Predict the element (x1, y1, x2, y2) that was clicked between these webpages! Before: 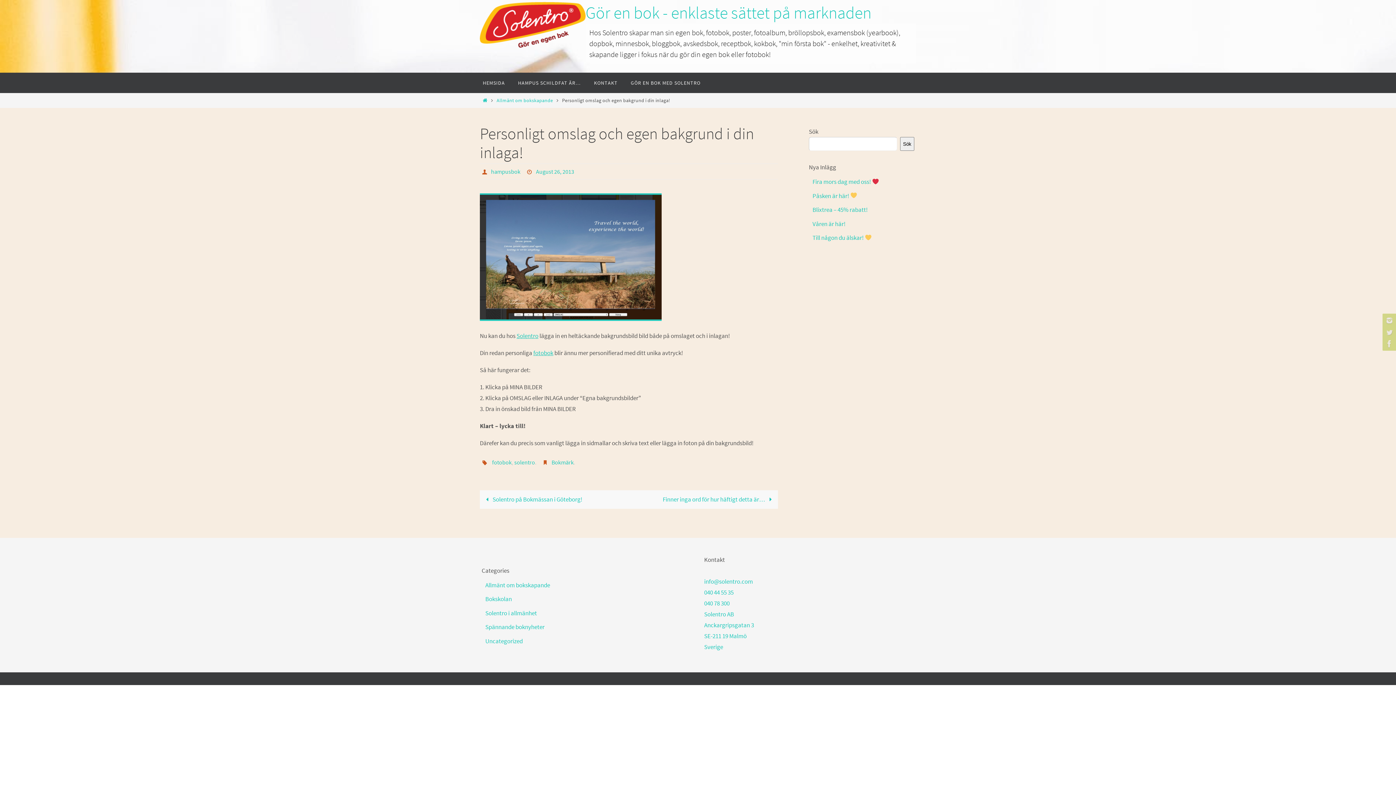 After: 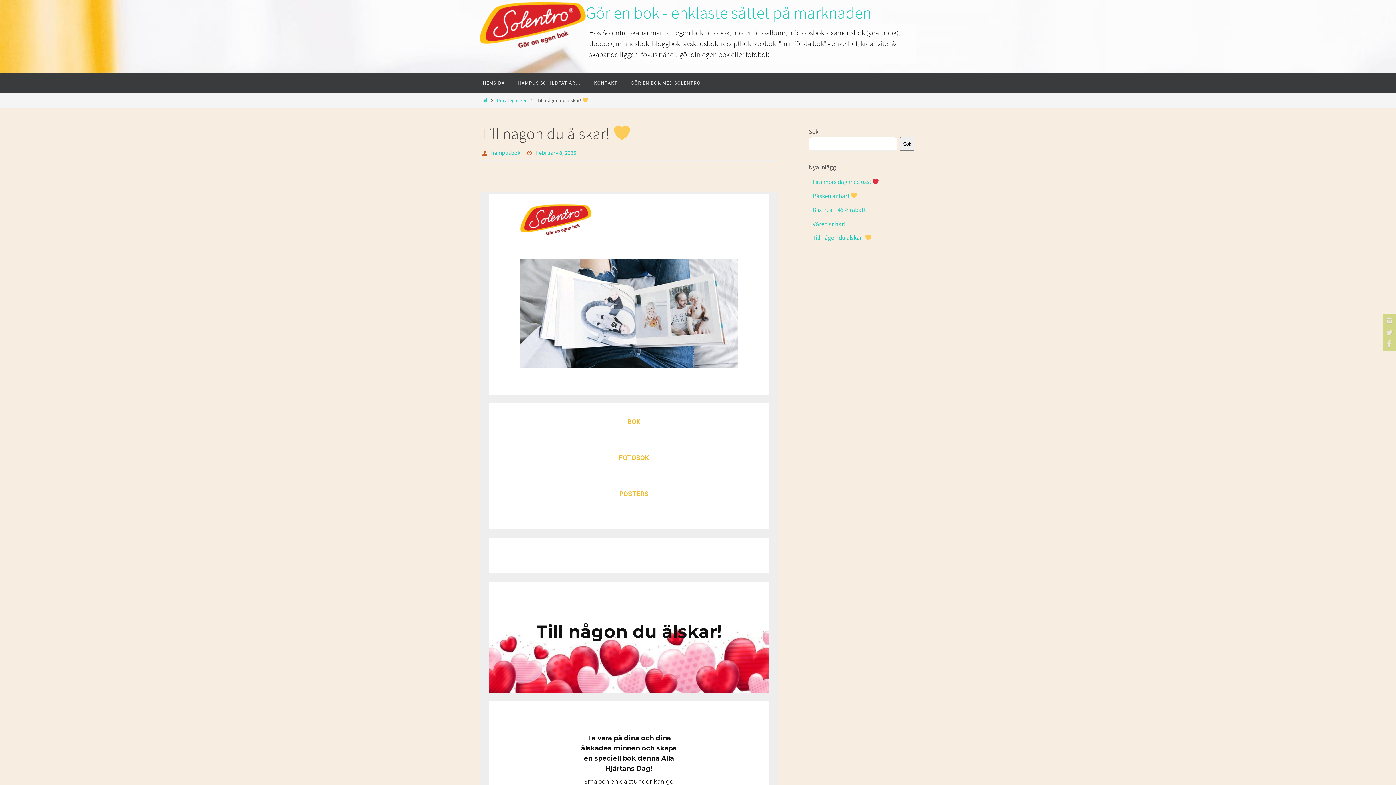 Action: label: Till någon du älskar!  bbox: (812, 233, 872, 242)